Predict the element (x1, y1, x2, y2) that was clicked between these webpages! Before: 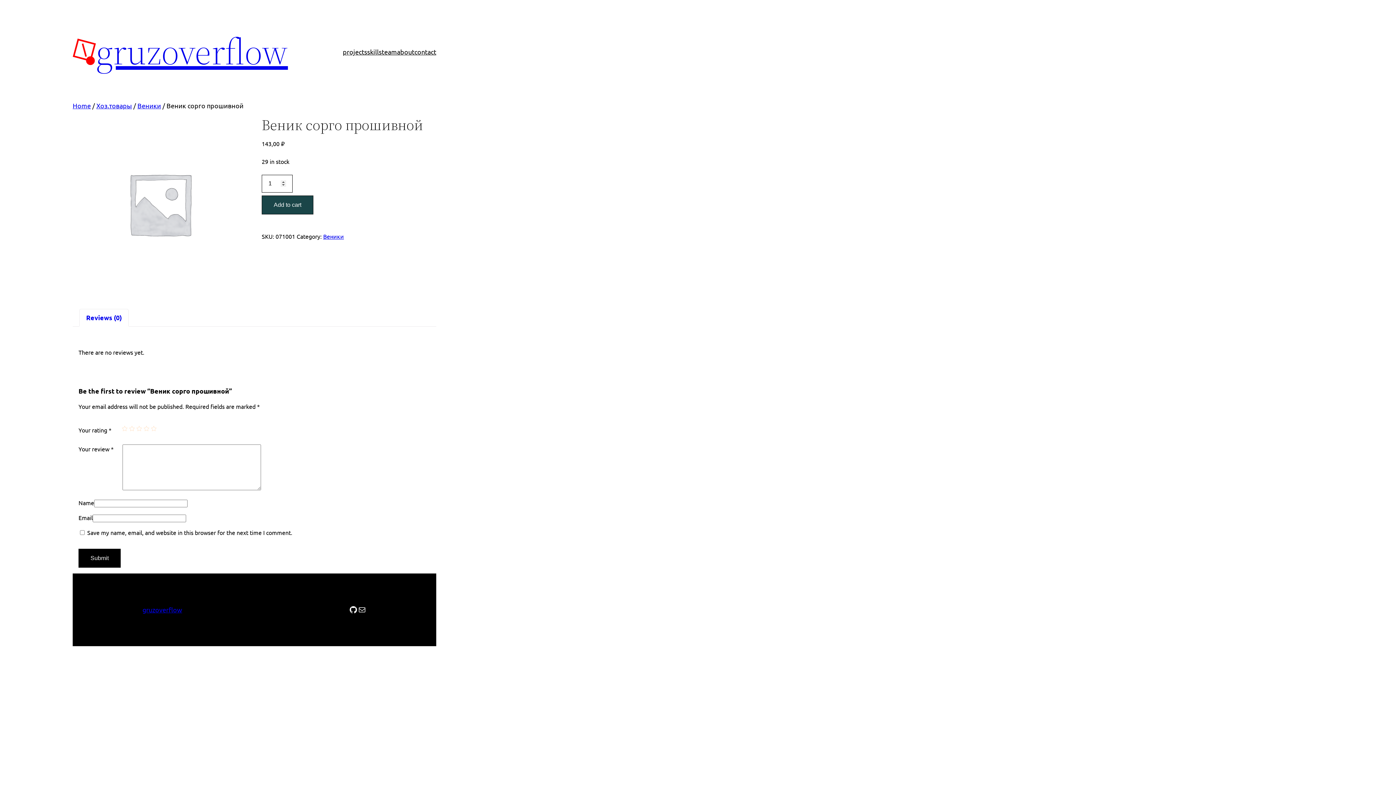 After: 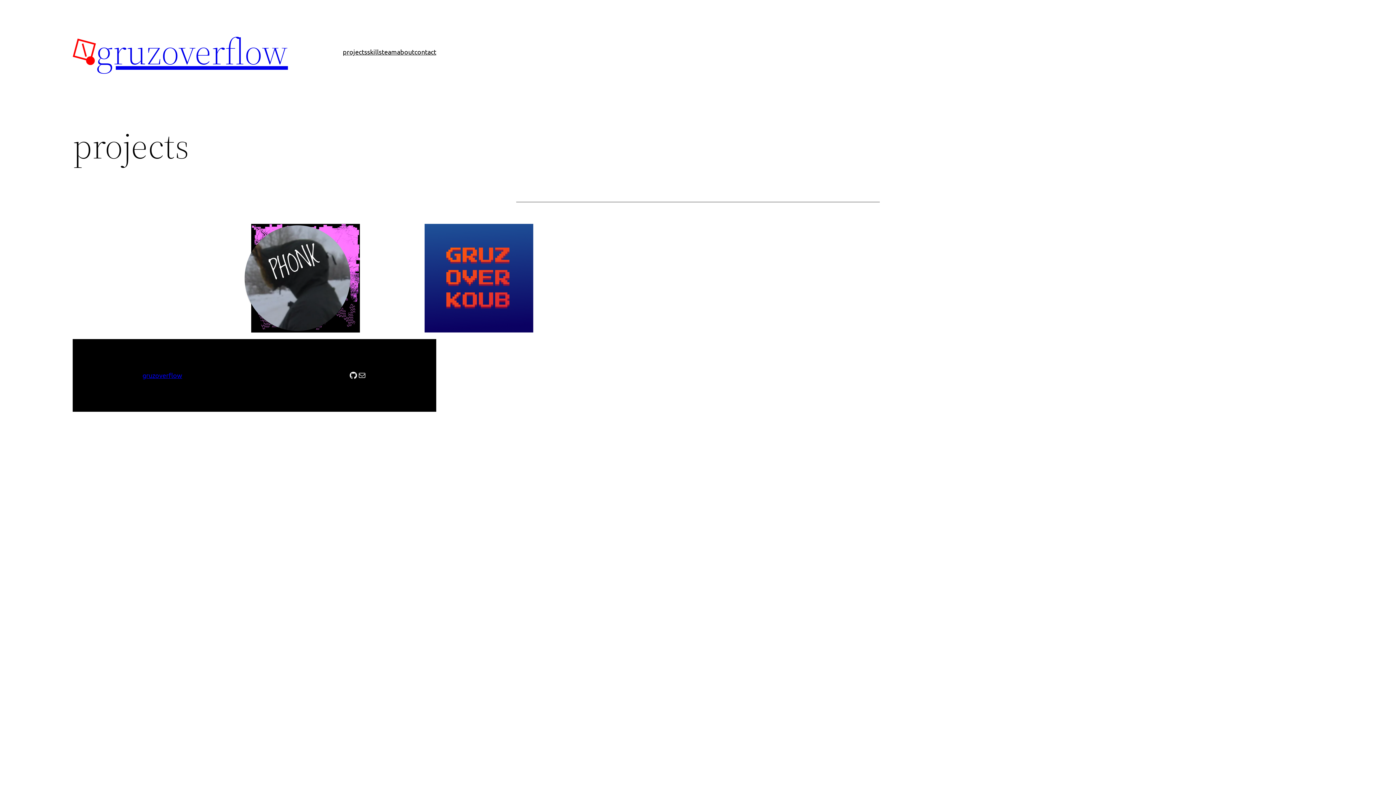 Action: label: gruzoverflow bbox: (96, 26, 288, 76)